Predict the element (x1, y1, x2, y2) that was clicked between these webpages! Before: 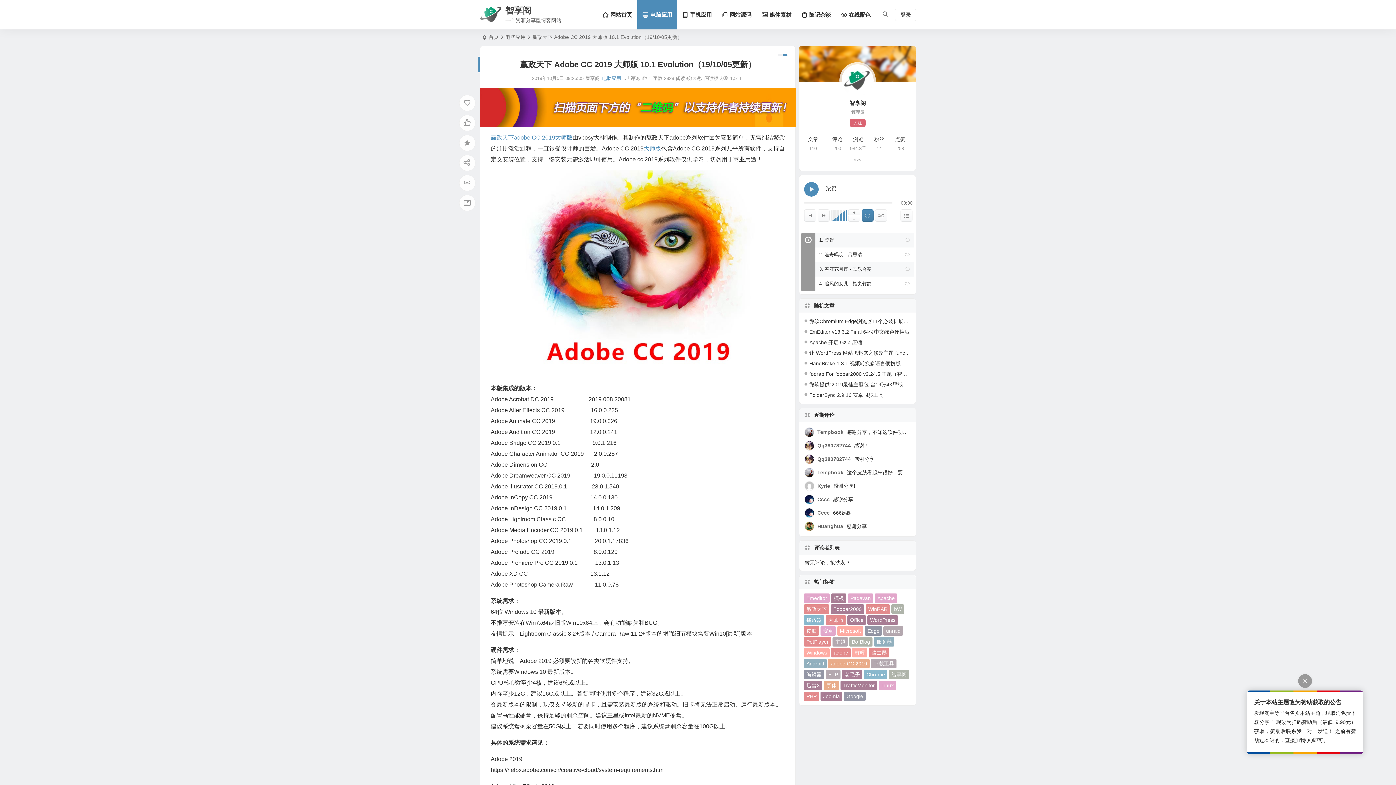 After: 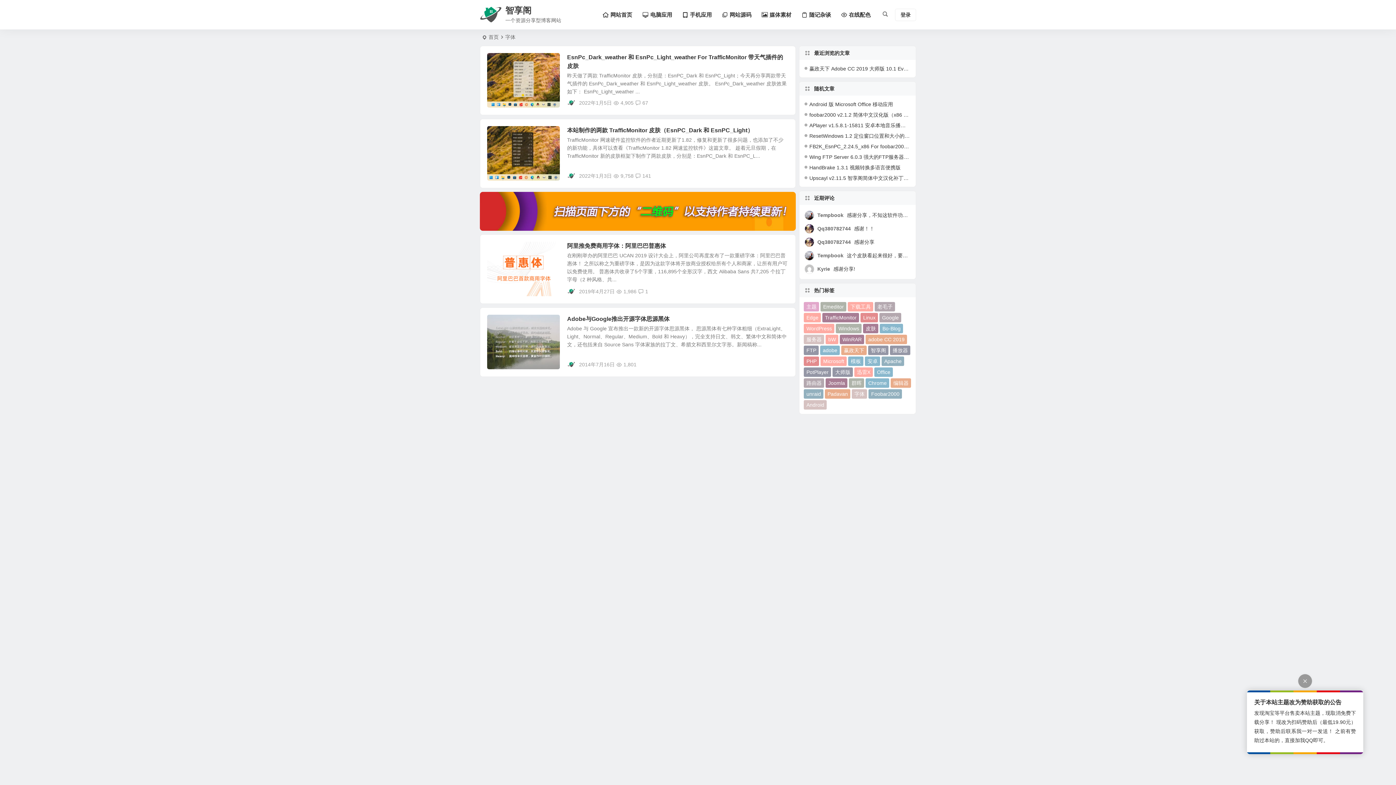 Action: label: 字体 (4 项) bbox: (824, 681, 839, 690)